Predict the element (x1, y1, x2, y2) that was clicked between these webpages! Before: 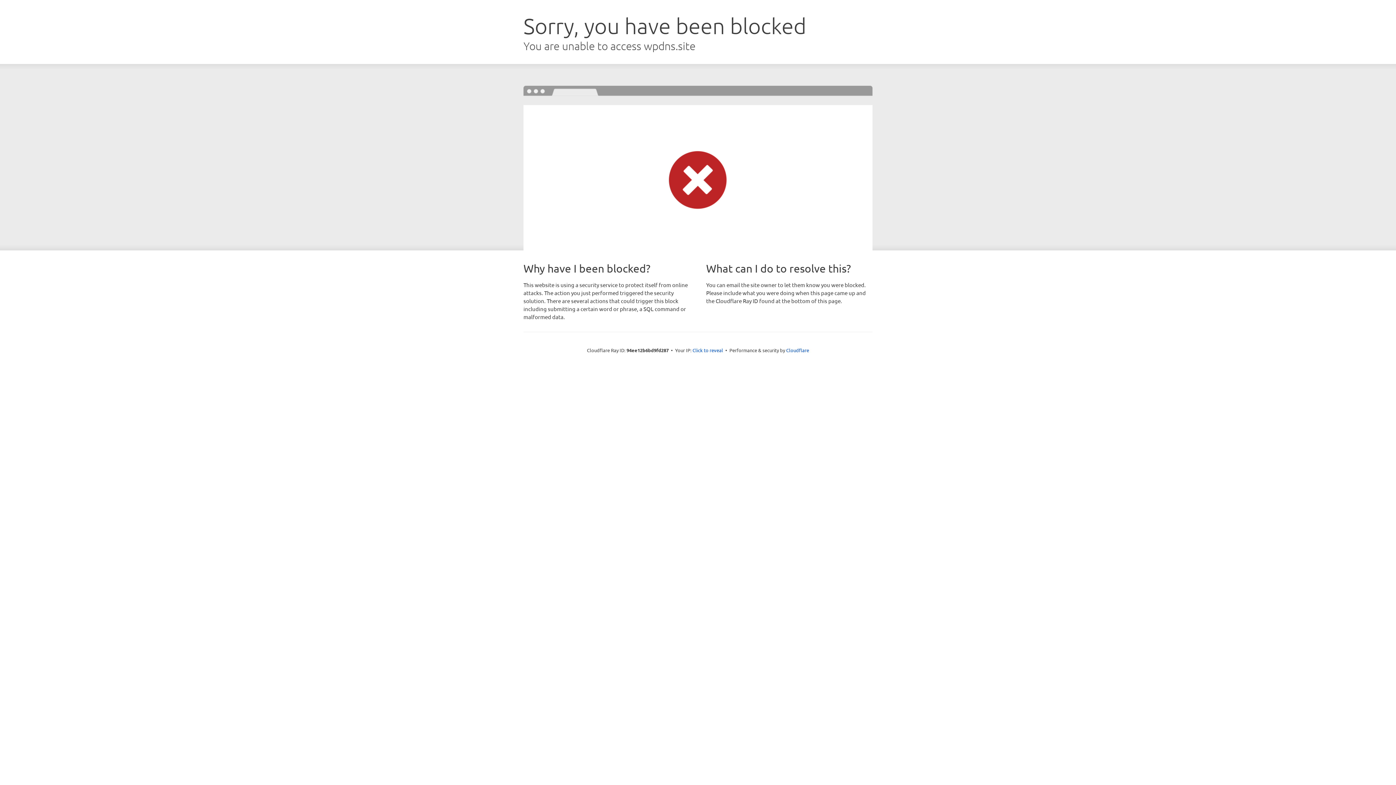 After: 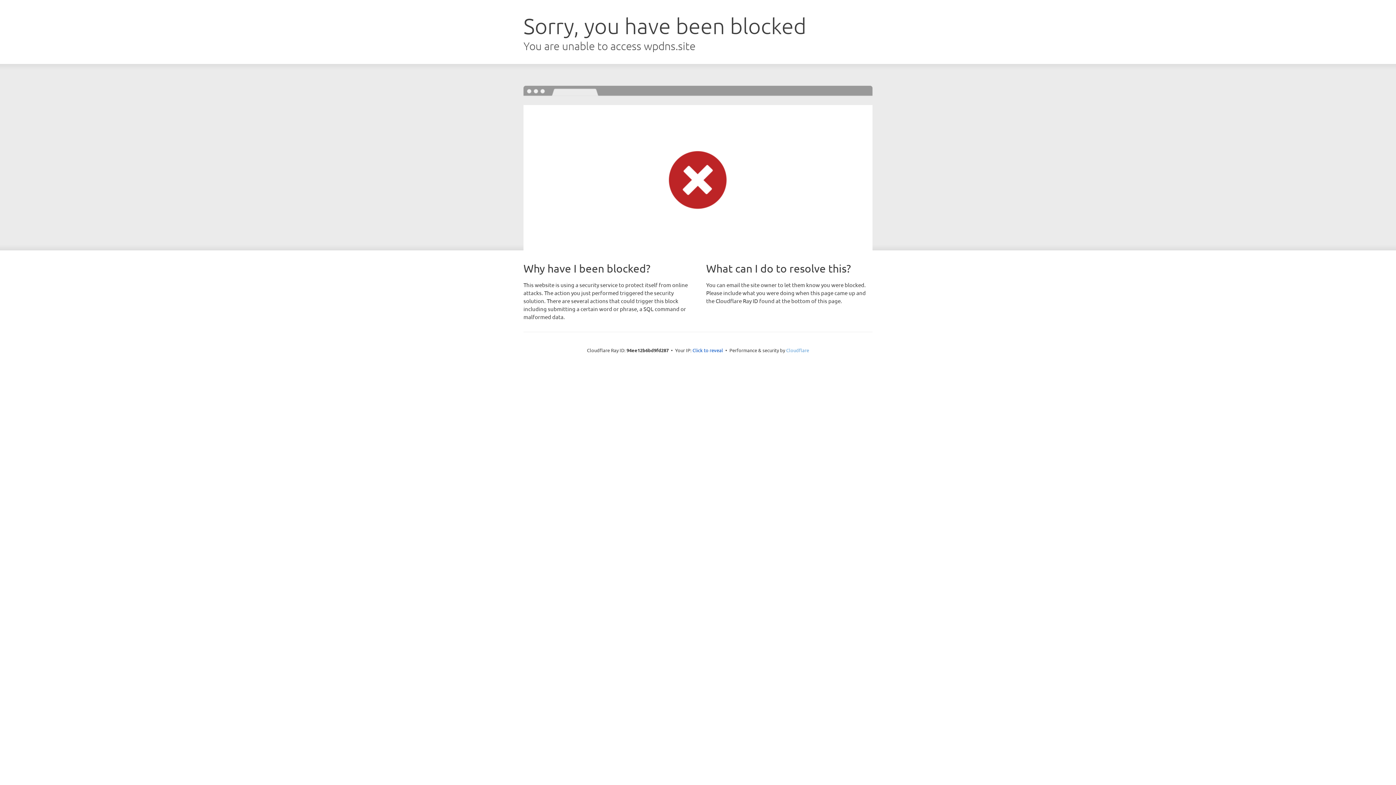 Action: bbox: (786, 347, 809, 353) label: Cloudflare